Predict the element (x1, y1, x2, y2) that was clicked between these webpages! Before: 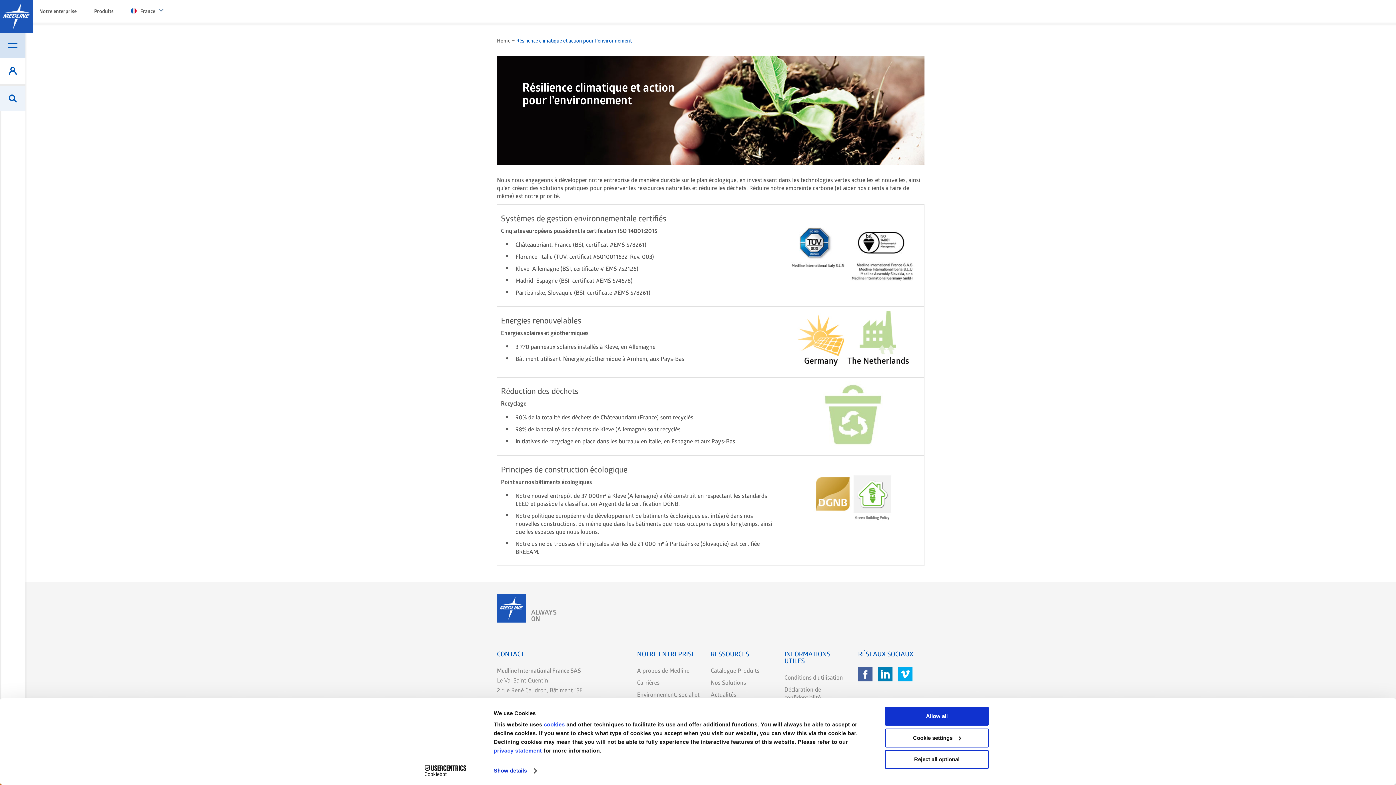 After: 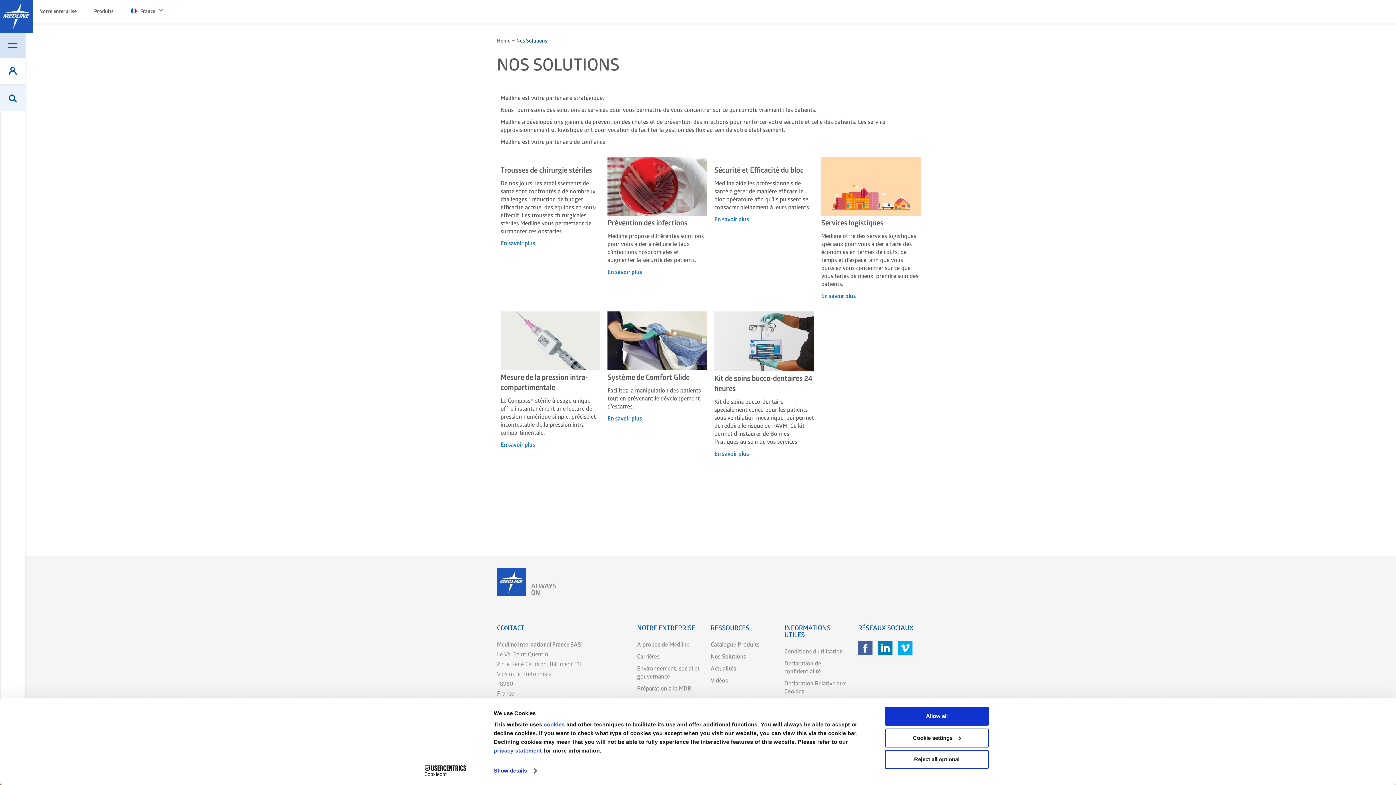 Action: bbox: (710, 679, 746, 686) label: Nos Solutions